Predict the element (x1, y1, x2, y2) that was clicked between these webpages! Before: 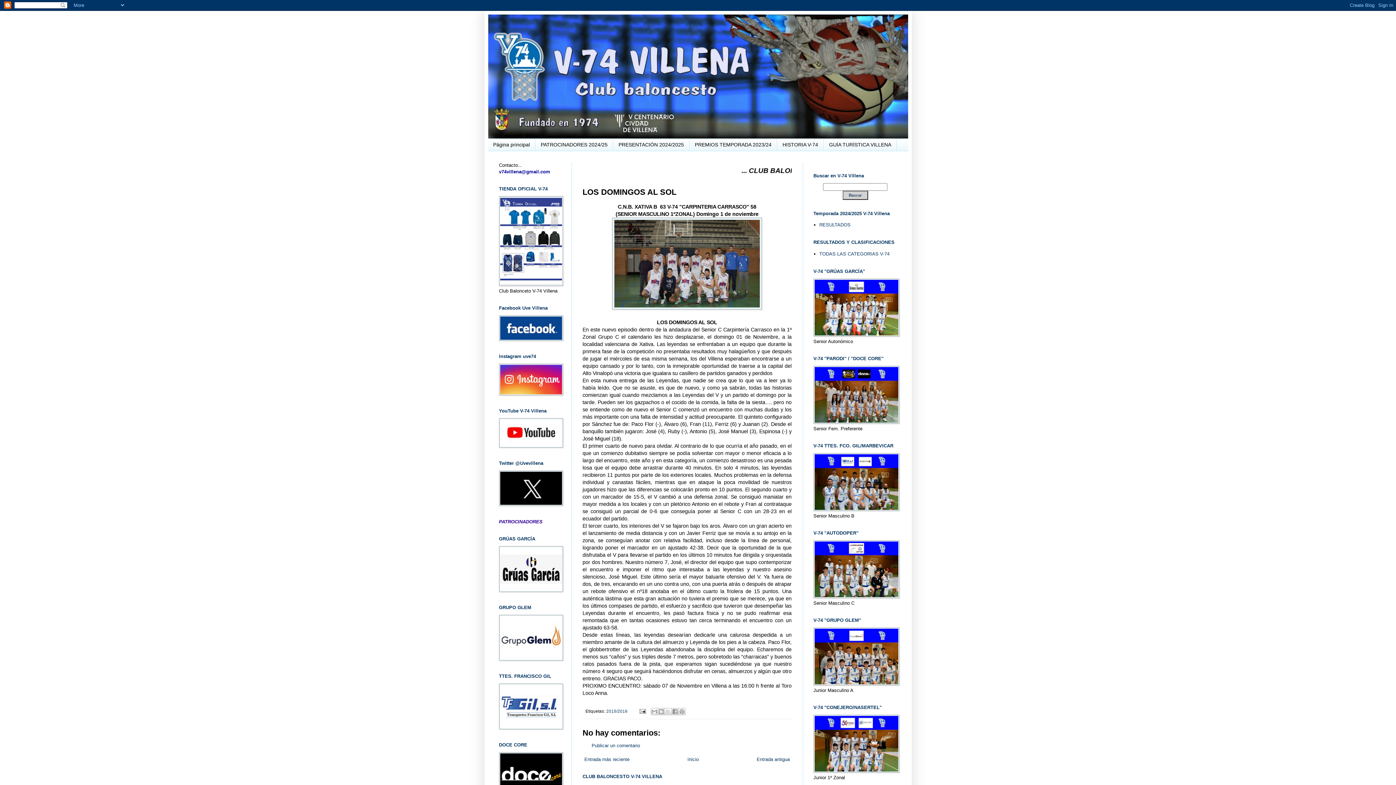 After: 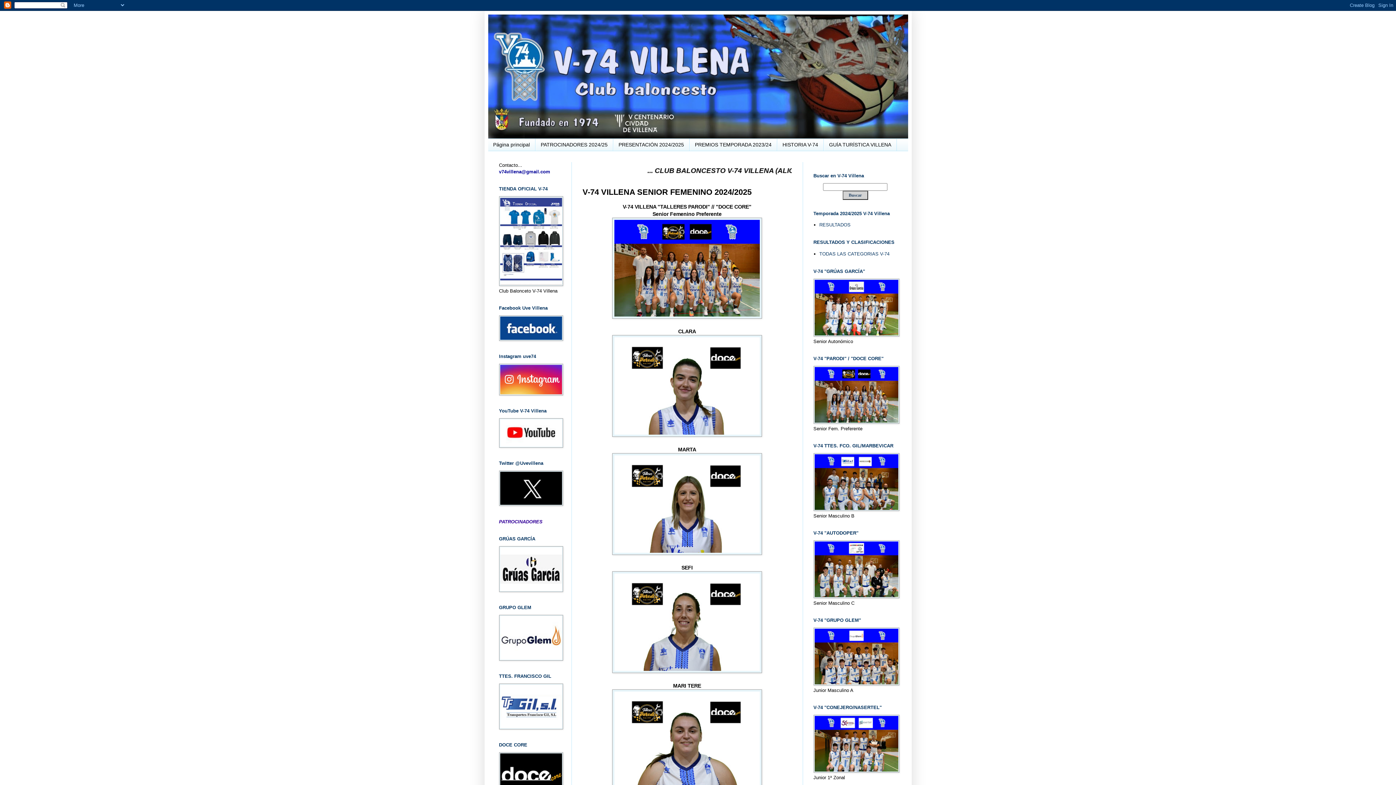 Action: bbox: (813, 419, 899, 425)